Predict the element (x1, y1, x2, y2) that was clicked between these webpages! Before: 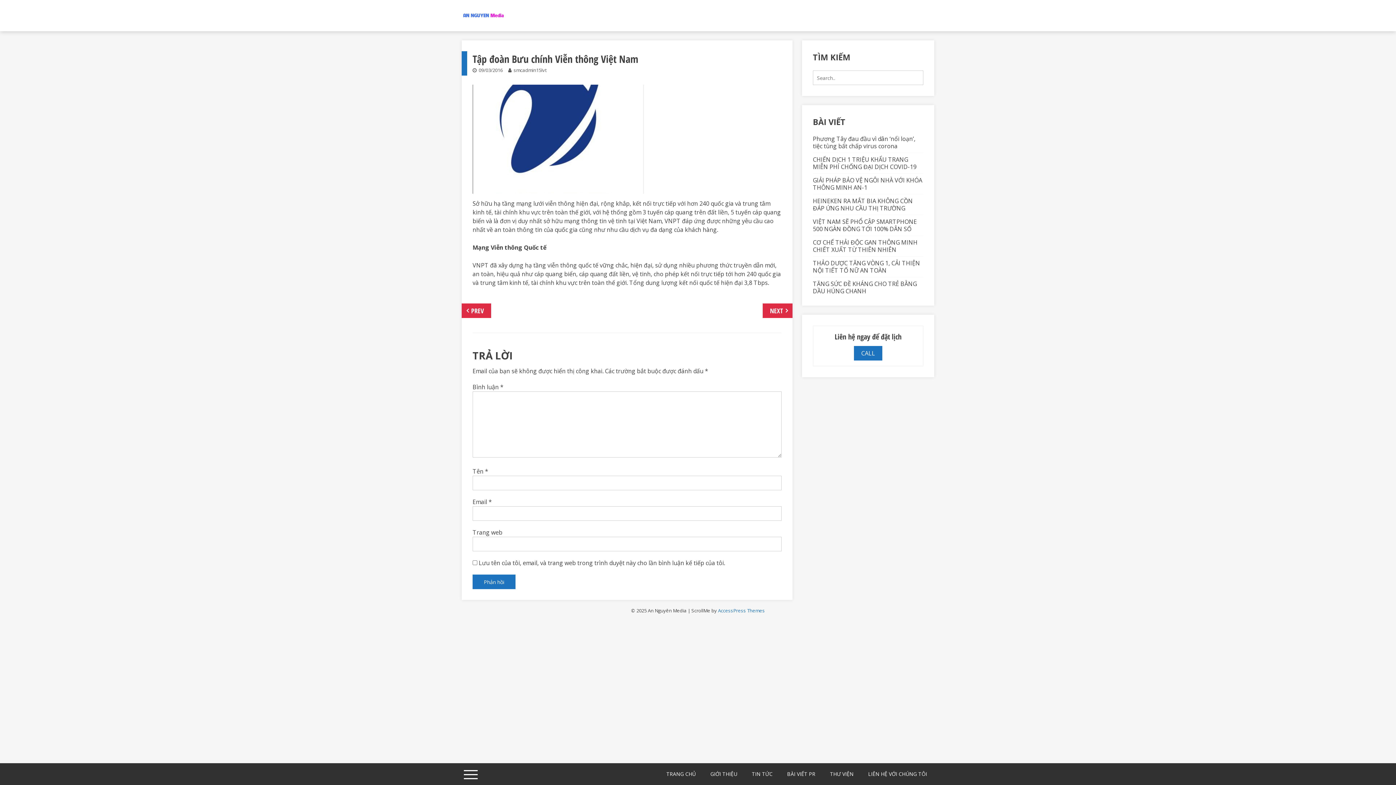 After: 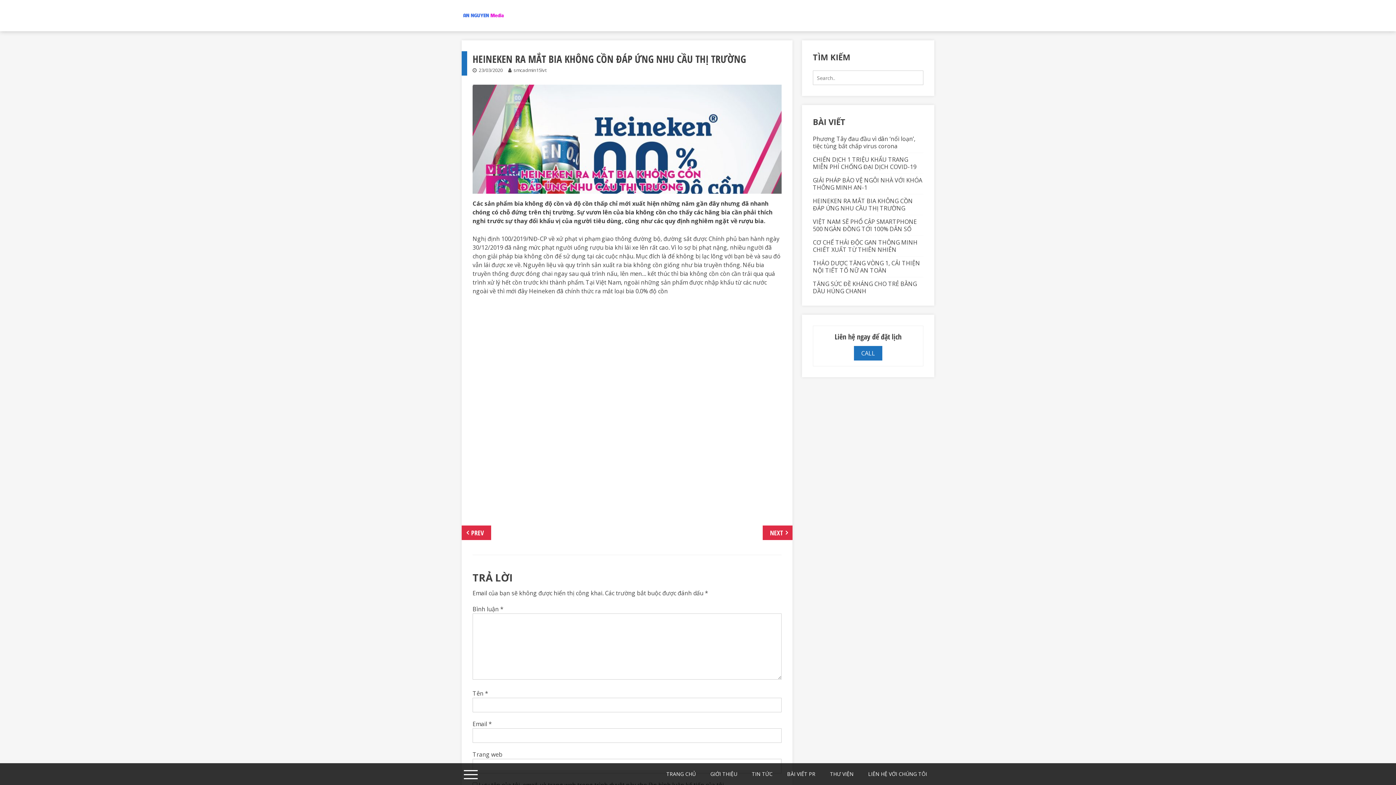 Action: label: HEINEKEN RA MẮT BIA KHÔNG CỒN ĐÁP ỨNG NHU CẦU THỊ TRƯỜNG bbox: (813, 197, 913, 212)